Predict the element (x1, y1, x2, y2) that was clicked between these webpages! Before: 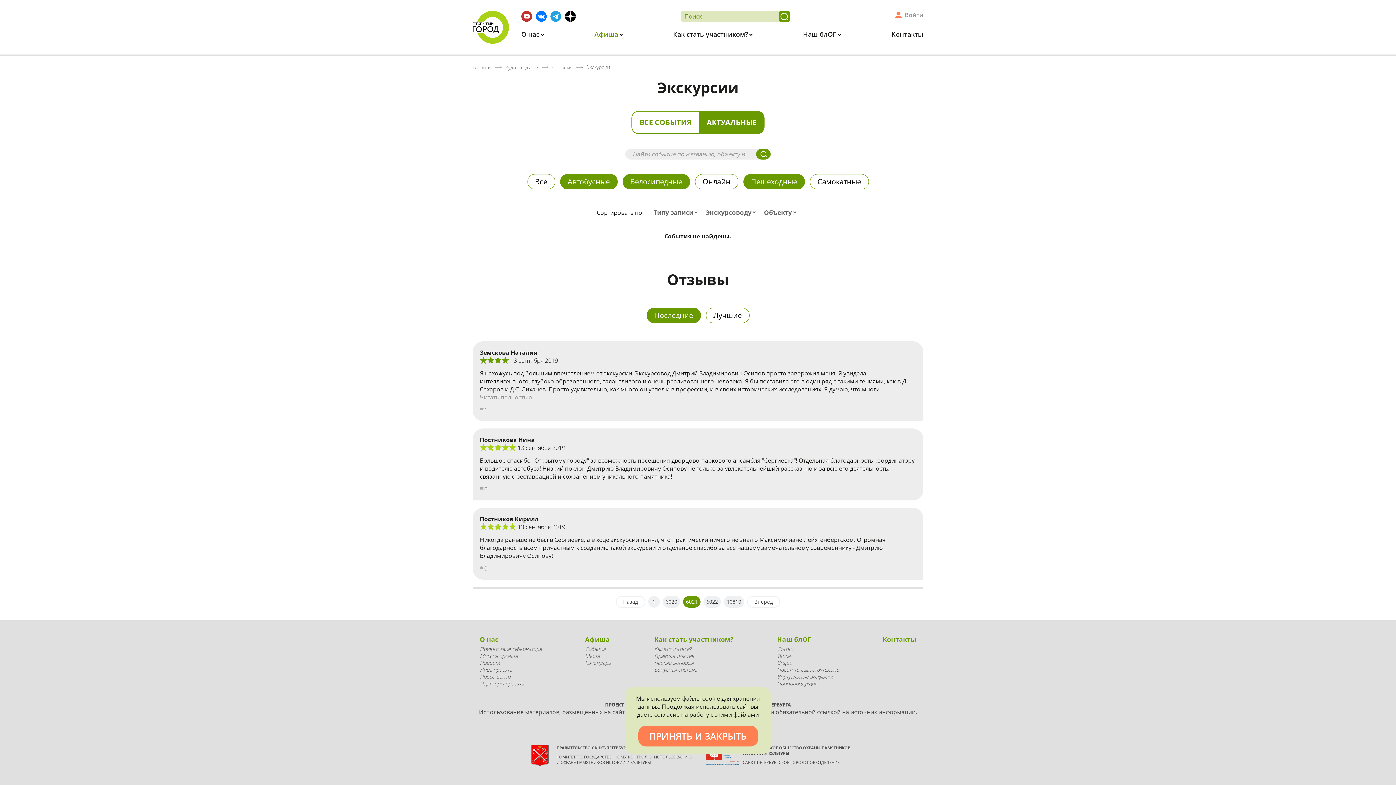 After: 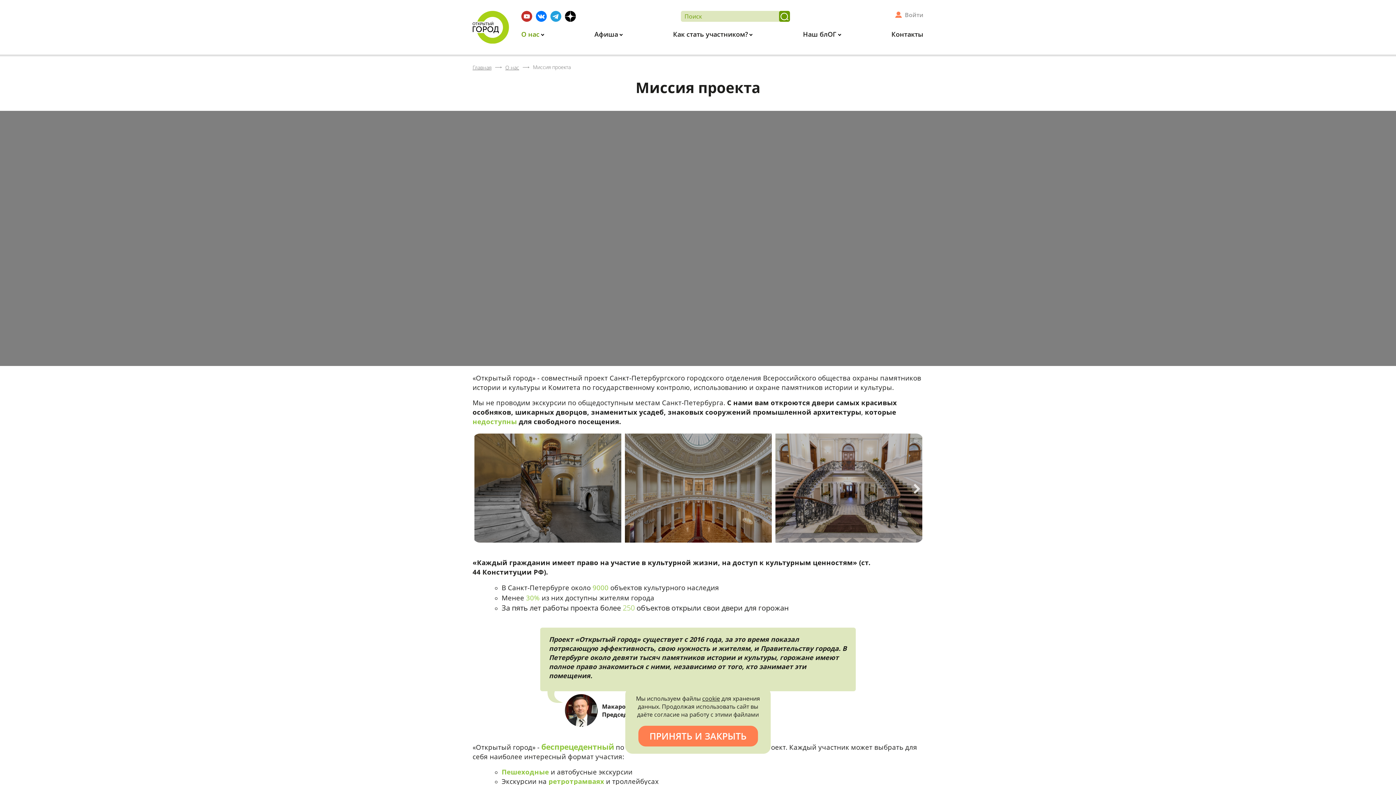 Action: bbox: (480, 635, 498, 644) label: О нас